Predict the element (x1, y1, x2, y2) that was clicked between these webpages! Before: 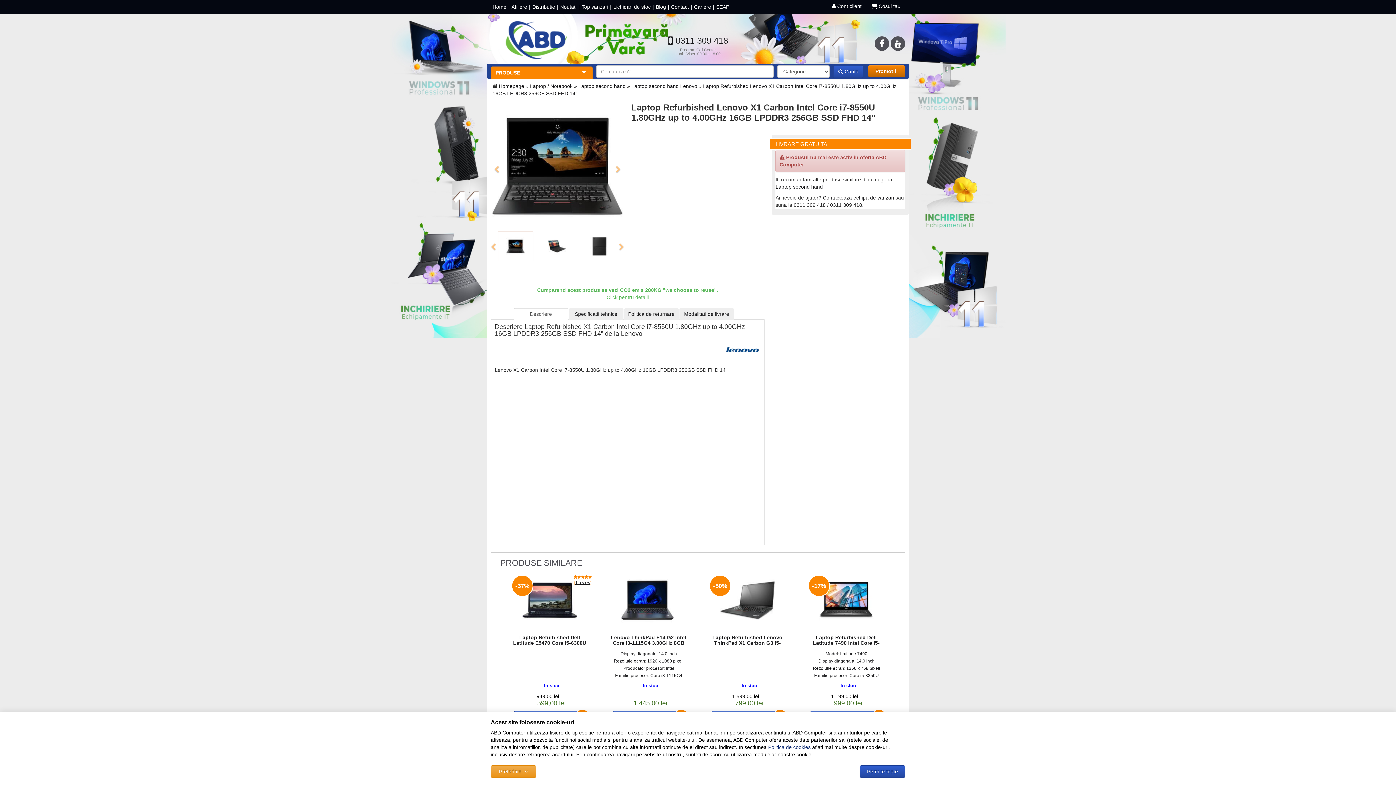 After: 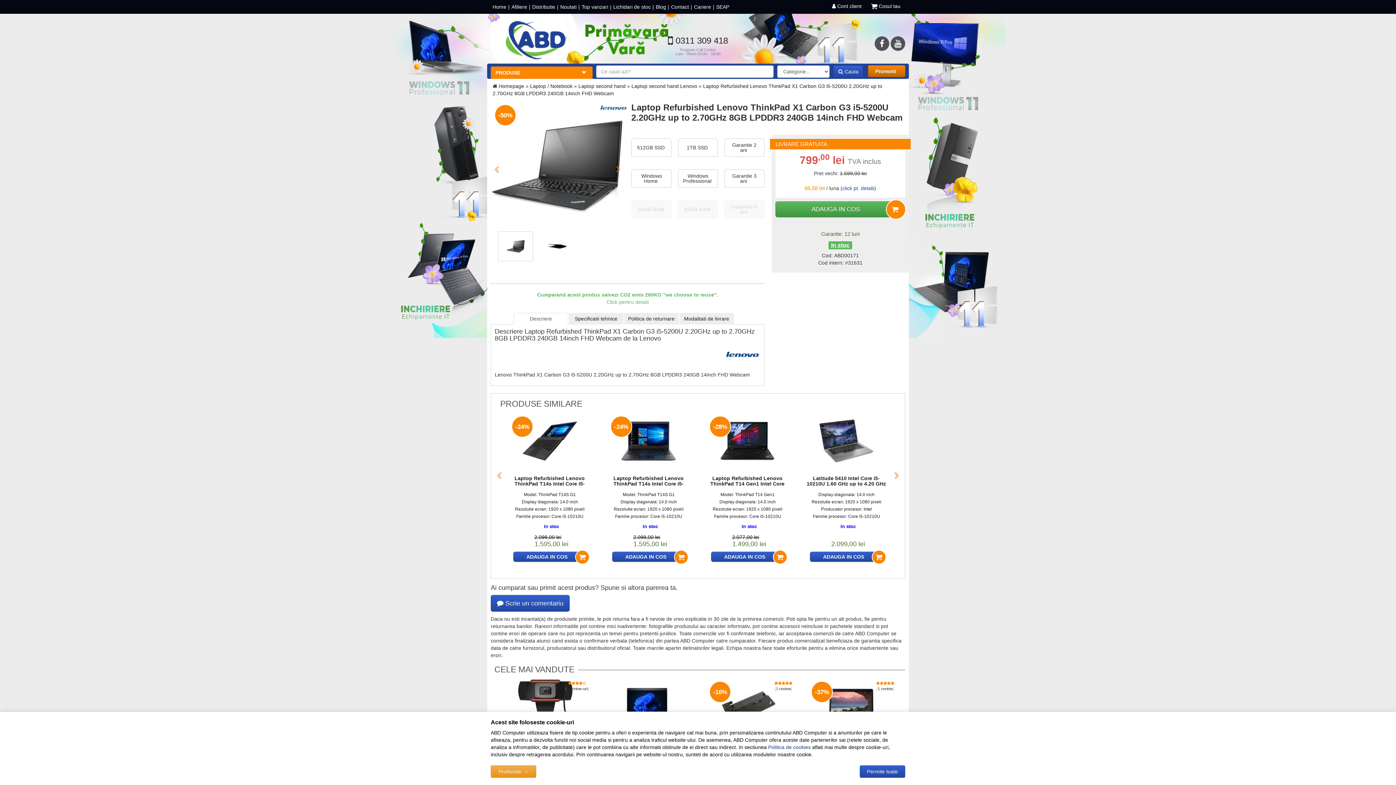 Action: bbox: (704, 628, 791, 679) label: Laptop Refurbished Lenovo ThinkPad X1 Carbon G3 i5-5200U 2.20GHz up to 2.70GHz 8GB LPDDR3 240GB 14inch FHD Webcam